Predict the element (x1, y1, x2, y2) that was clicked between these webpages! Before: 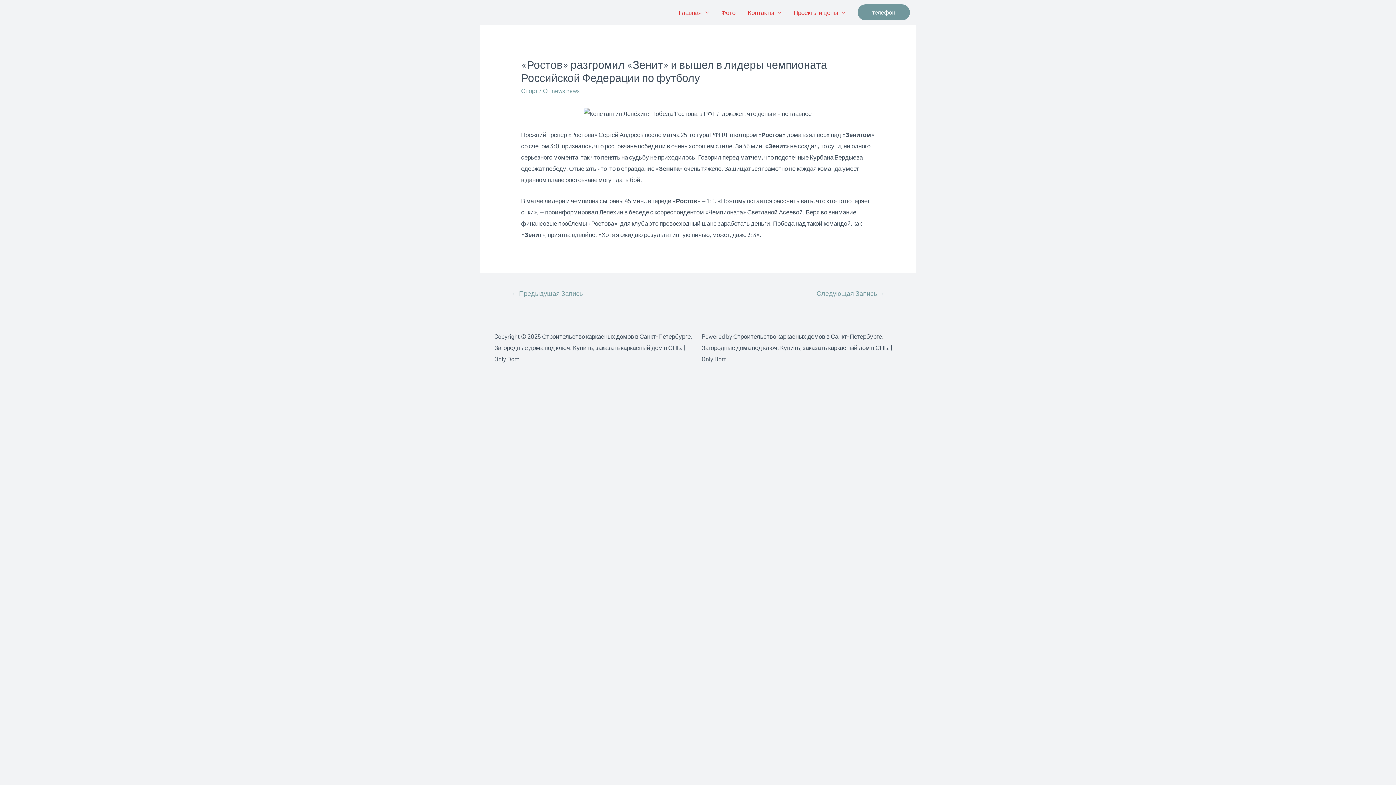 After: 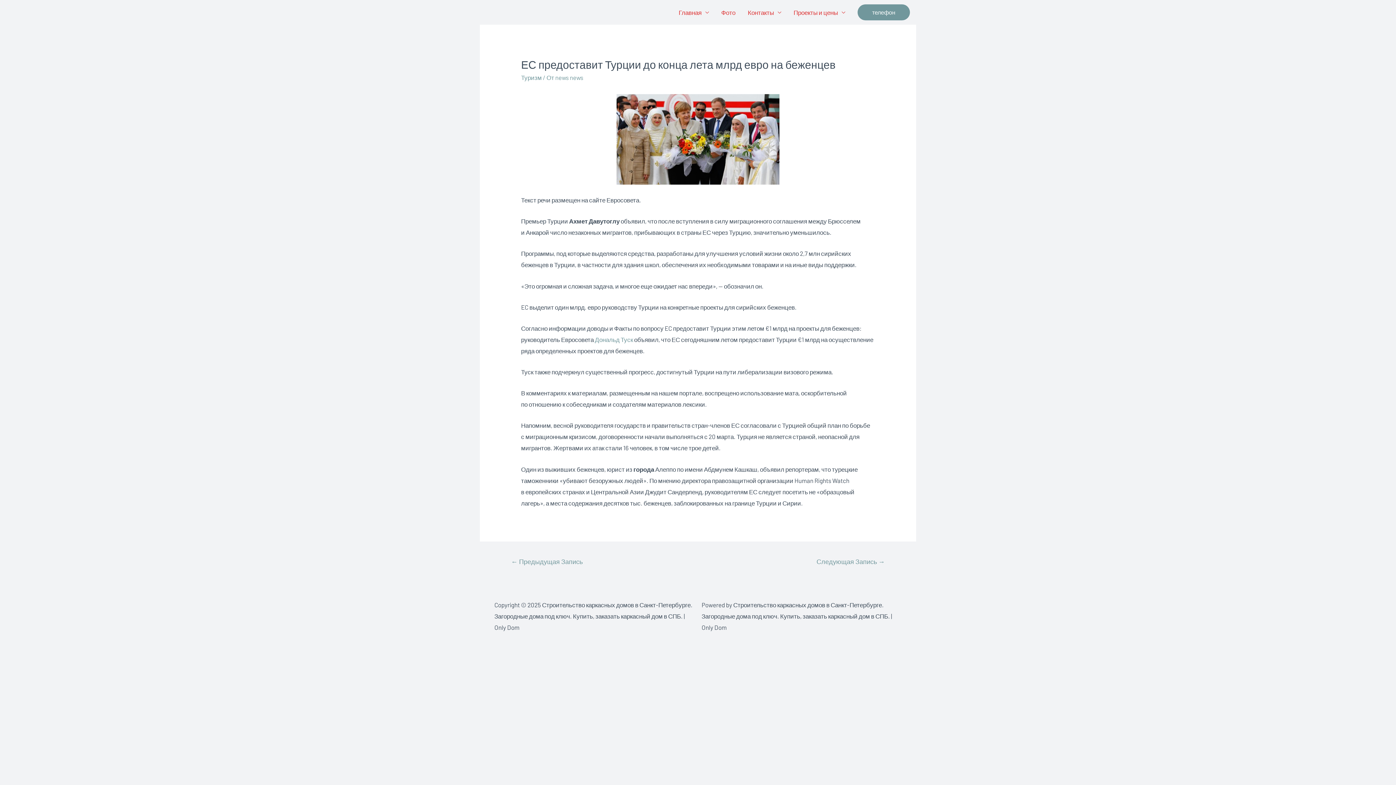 Action: label: Следующая Запись → bbox: (806, 286, 895, 301)